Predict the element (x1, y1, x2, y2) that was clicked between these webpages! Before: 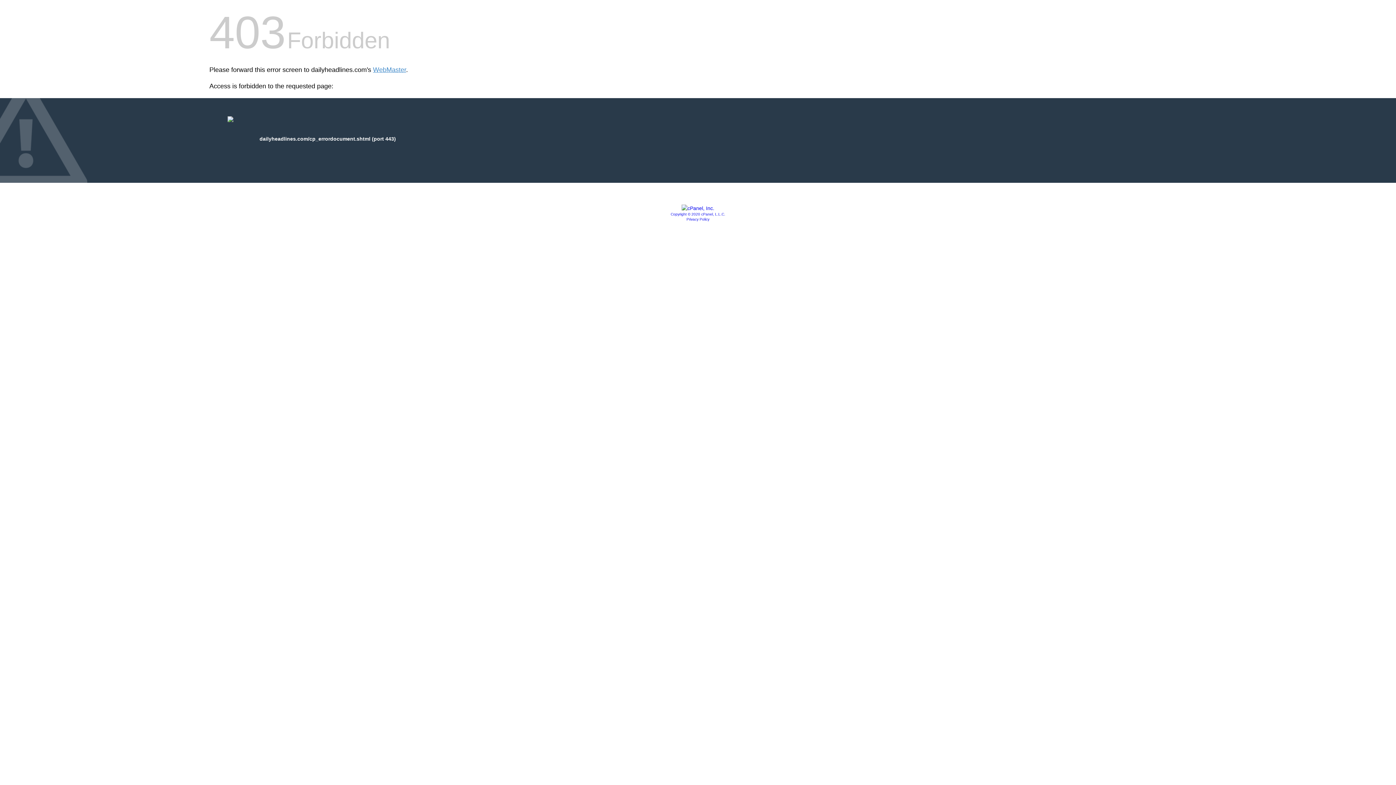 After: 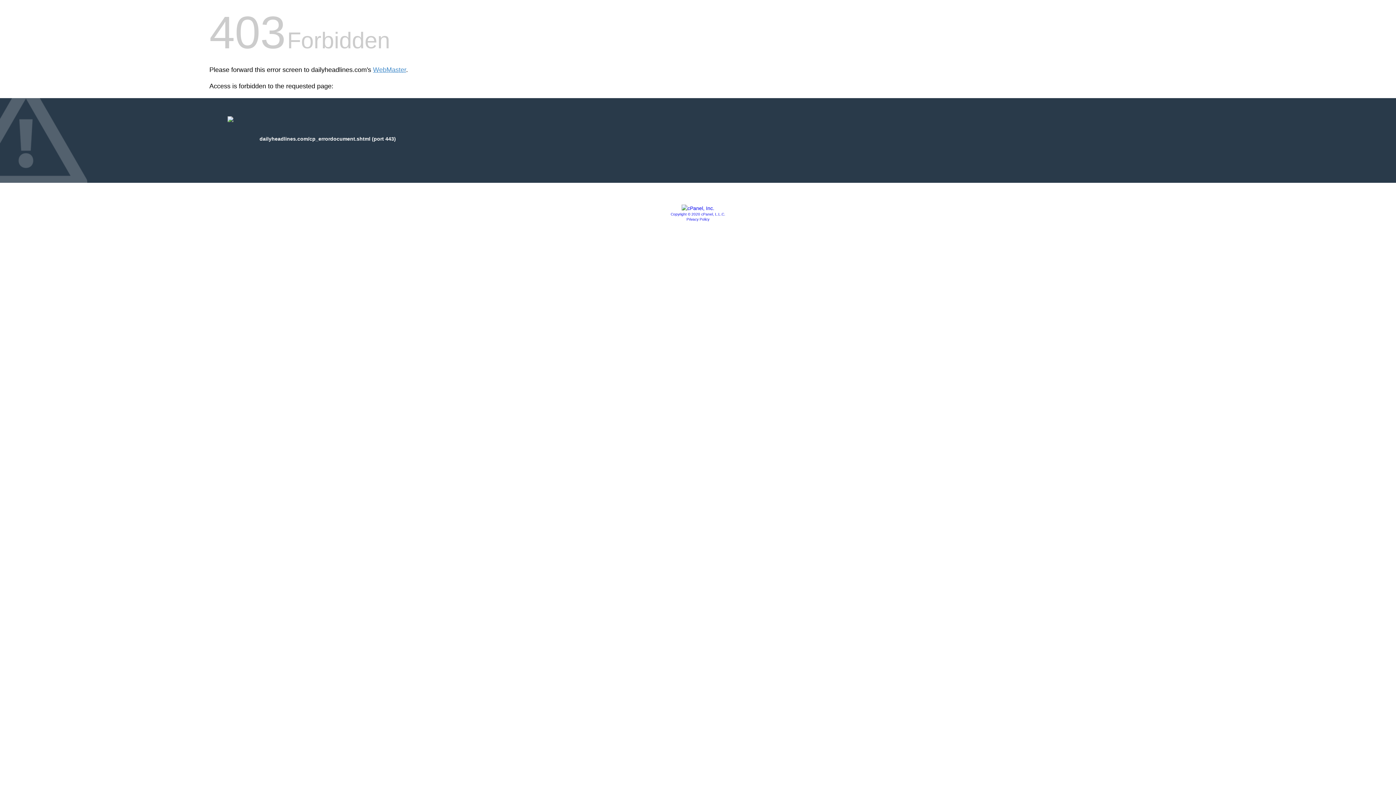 Action: bbox: (681, 205, 714, 211)